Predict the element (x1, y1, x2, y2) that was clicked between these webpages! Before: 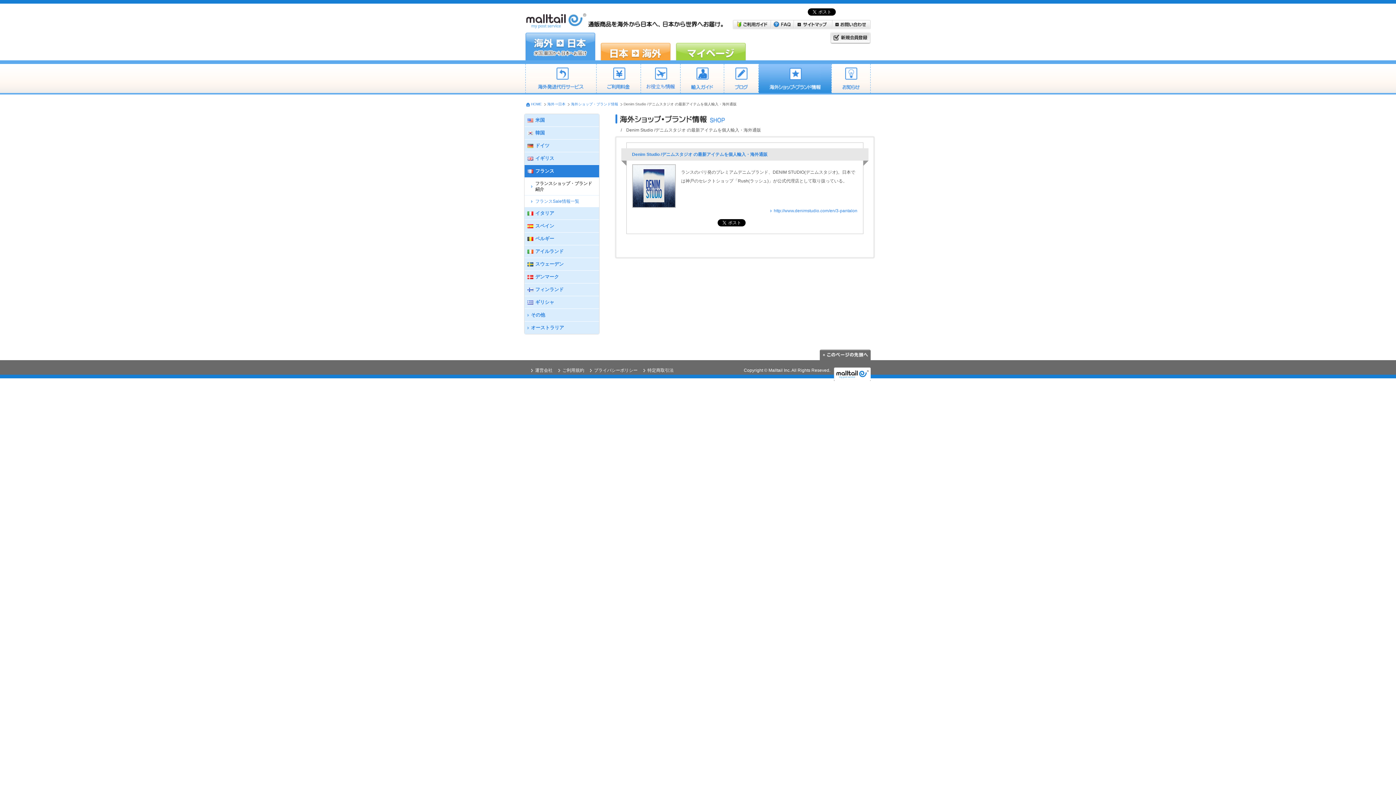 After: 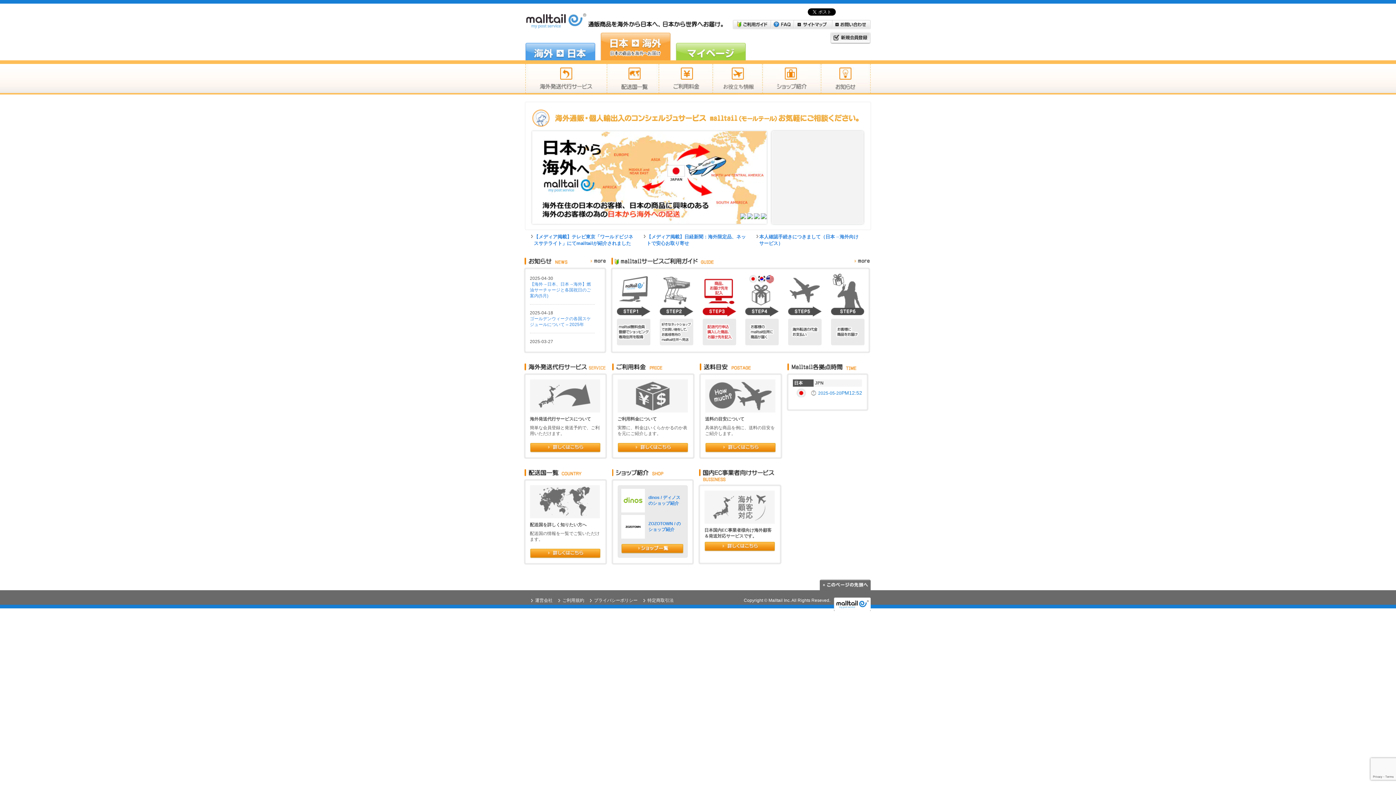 Action: bbox: (600, 32, 670, 60) label: 日本→海外　日本の商品を海外に送りたい方